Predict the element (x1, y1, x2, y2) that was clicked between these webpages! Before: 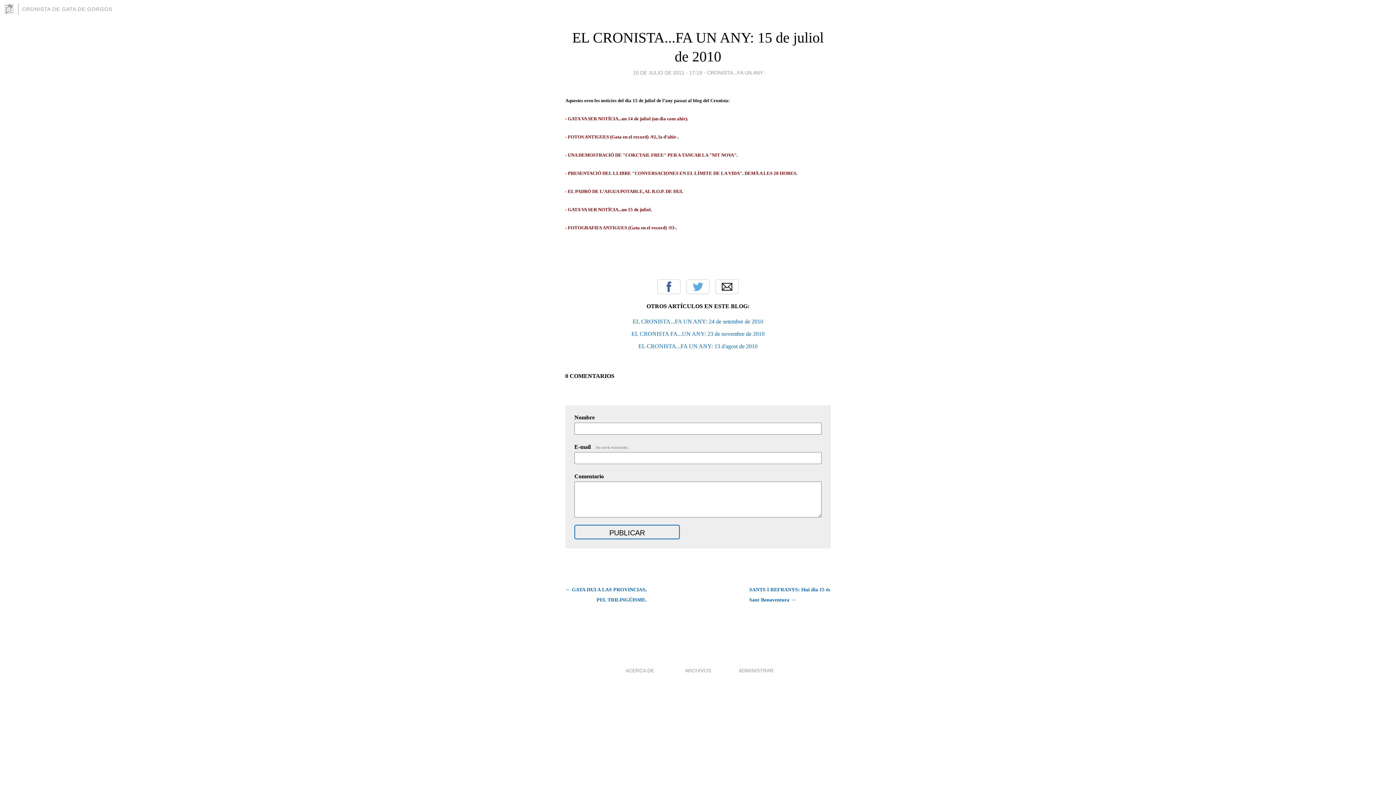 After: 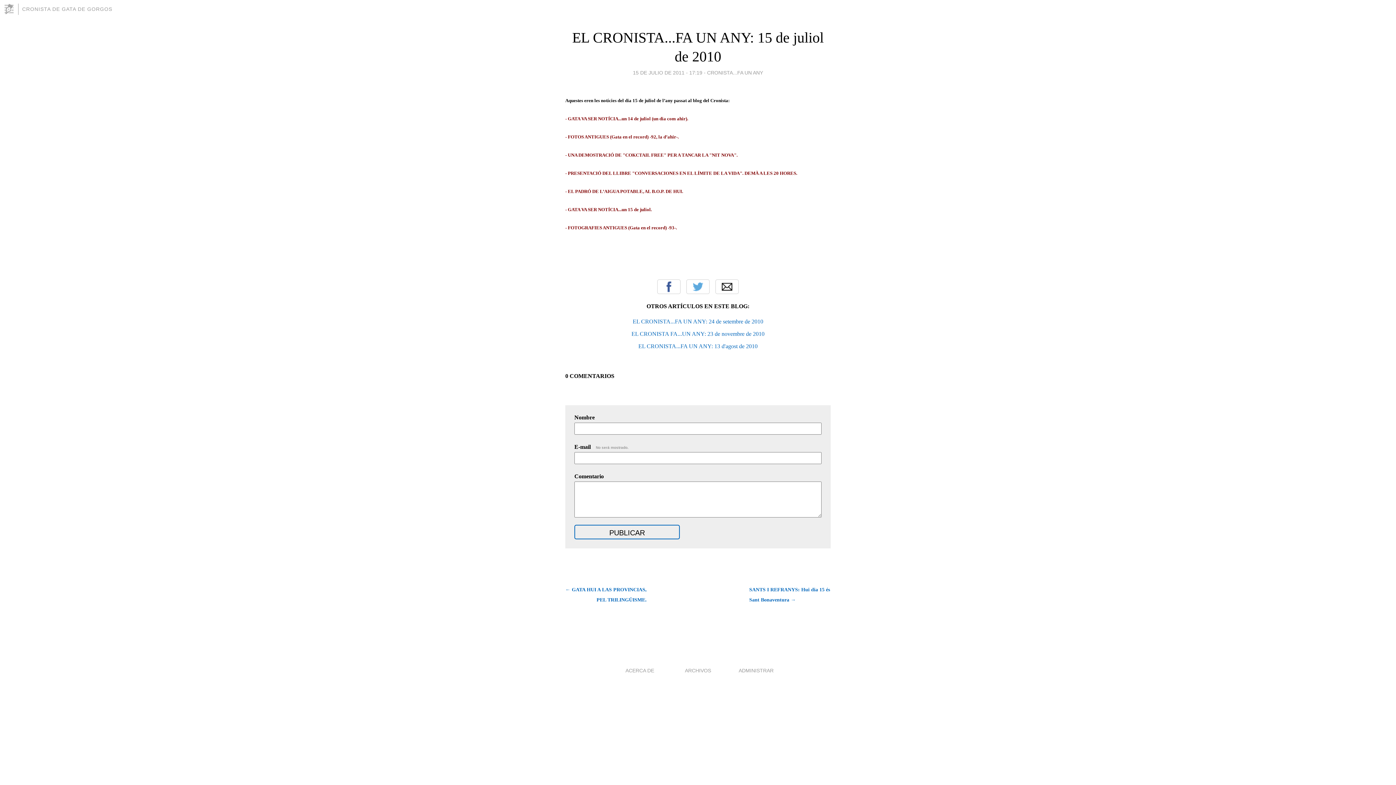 Action: label: 15 DE JULIO DE 2011 - 17:19 bbox: (633, 67, 702, 77)